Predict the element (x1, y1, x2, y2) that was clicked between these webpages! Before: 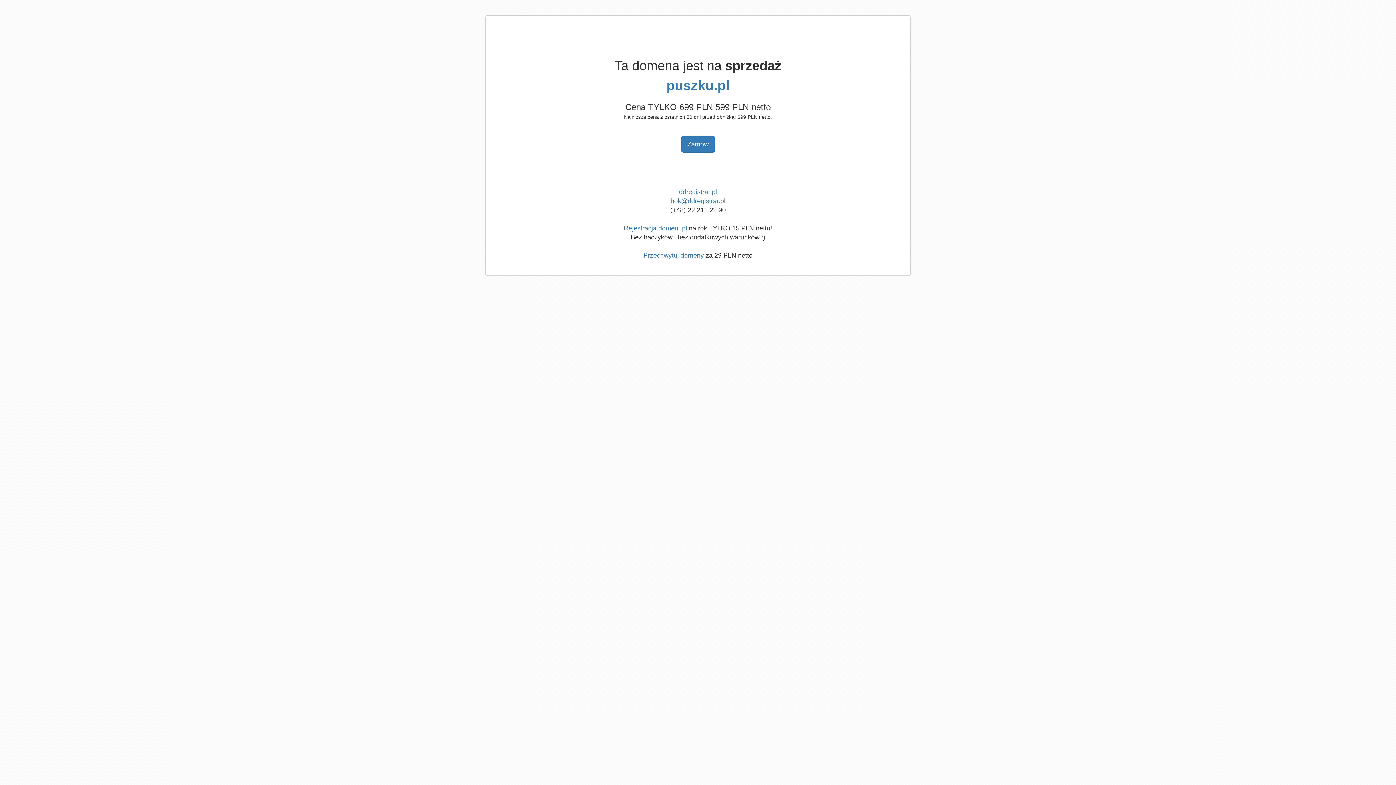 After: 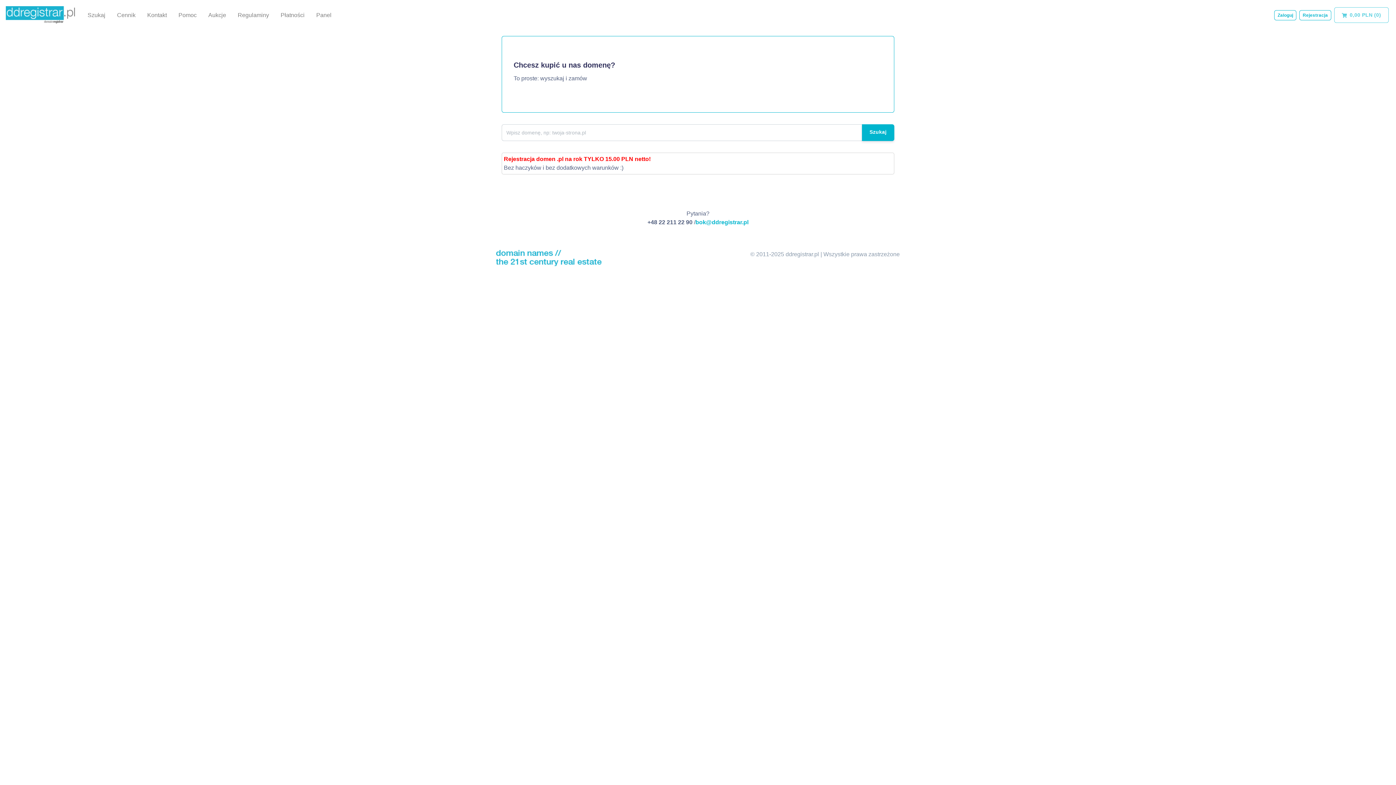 Action: label: Przechwytuj domeny bbox: (643, 252, 704, 259)